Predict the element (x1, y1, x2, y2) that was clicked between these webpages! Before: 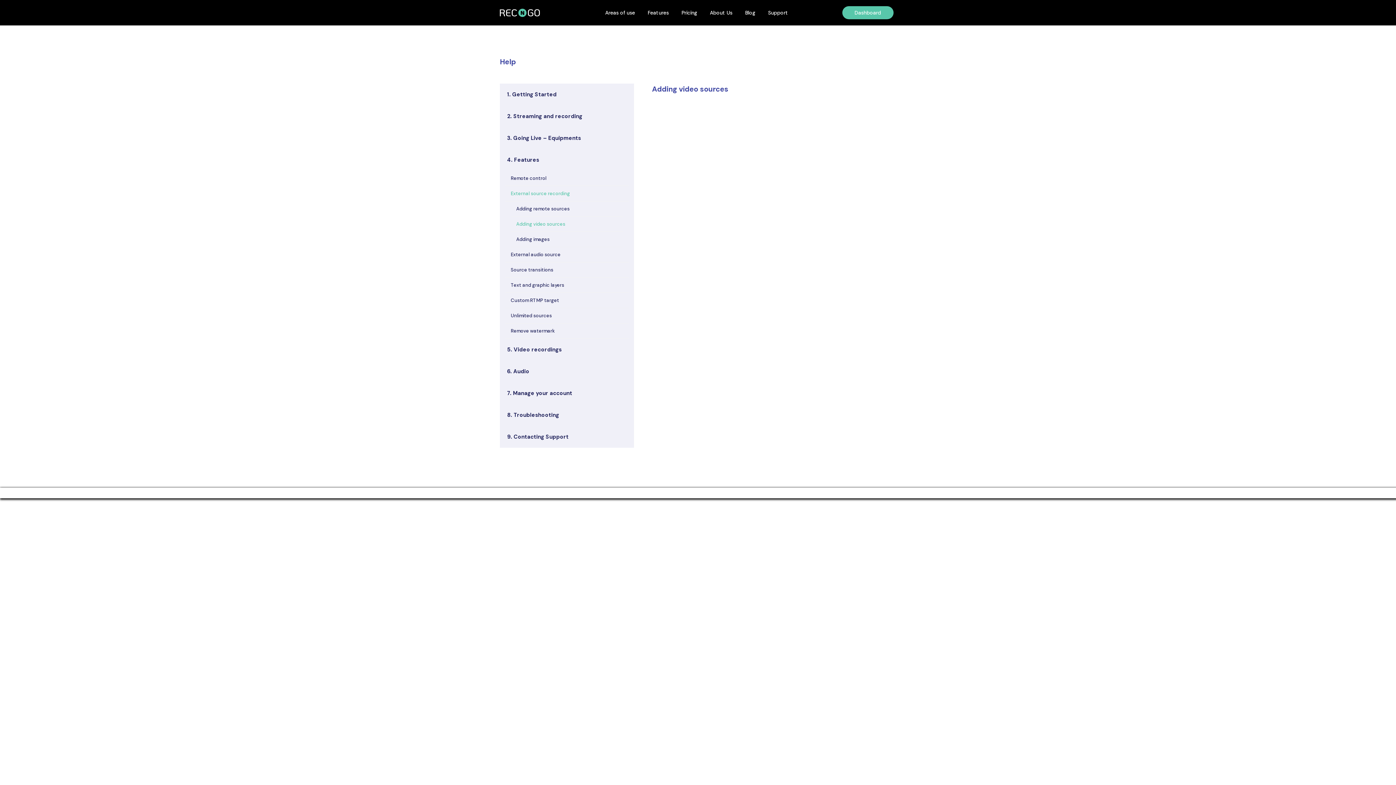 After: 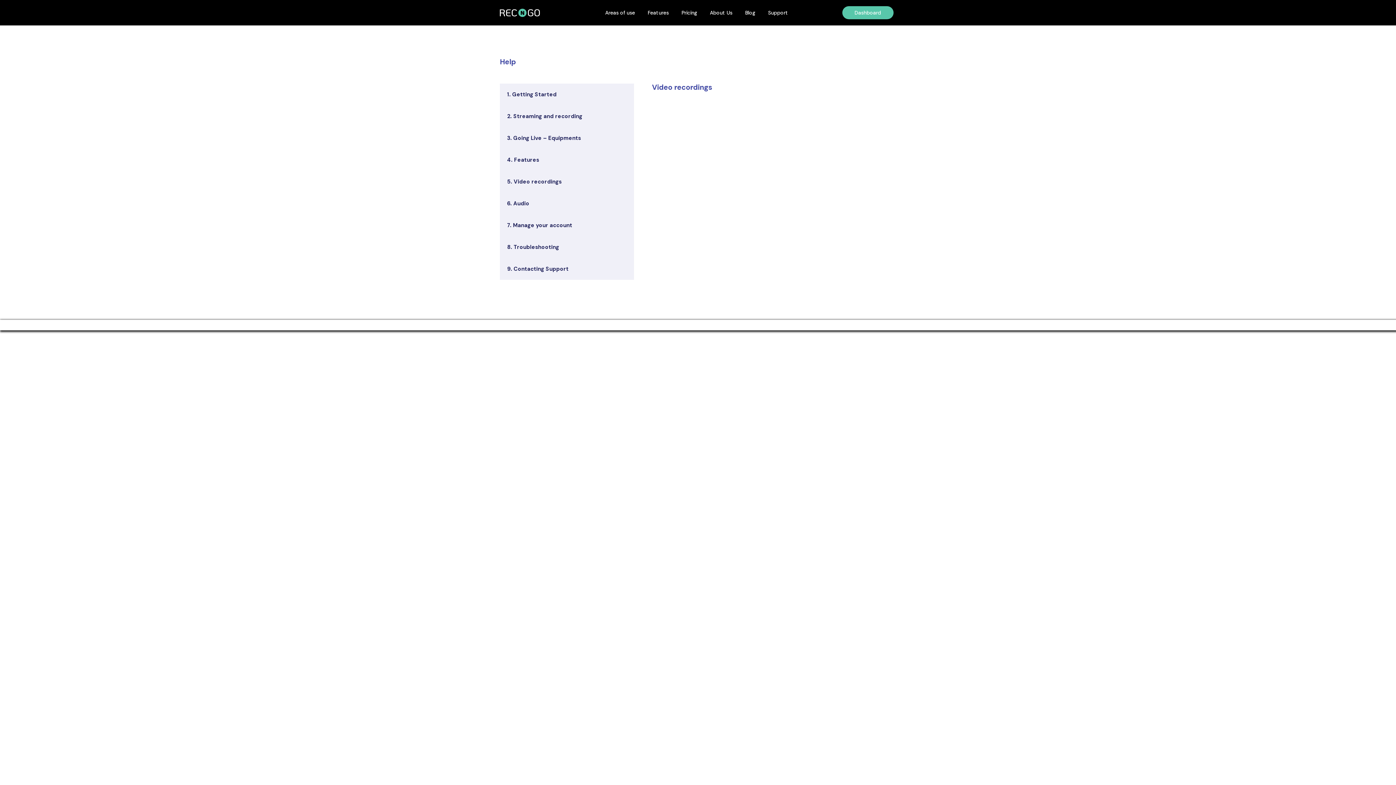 Action: bbox: (500, 338, 634, 360) label: 5. Video recordings